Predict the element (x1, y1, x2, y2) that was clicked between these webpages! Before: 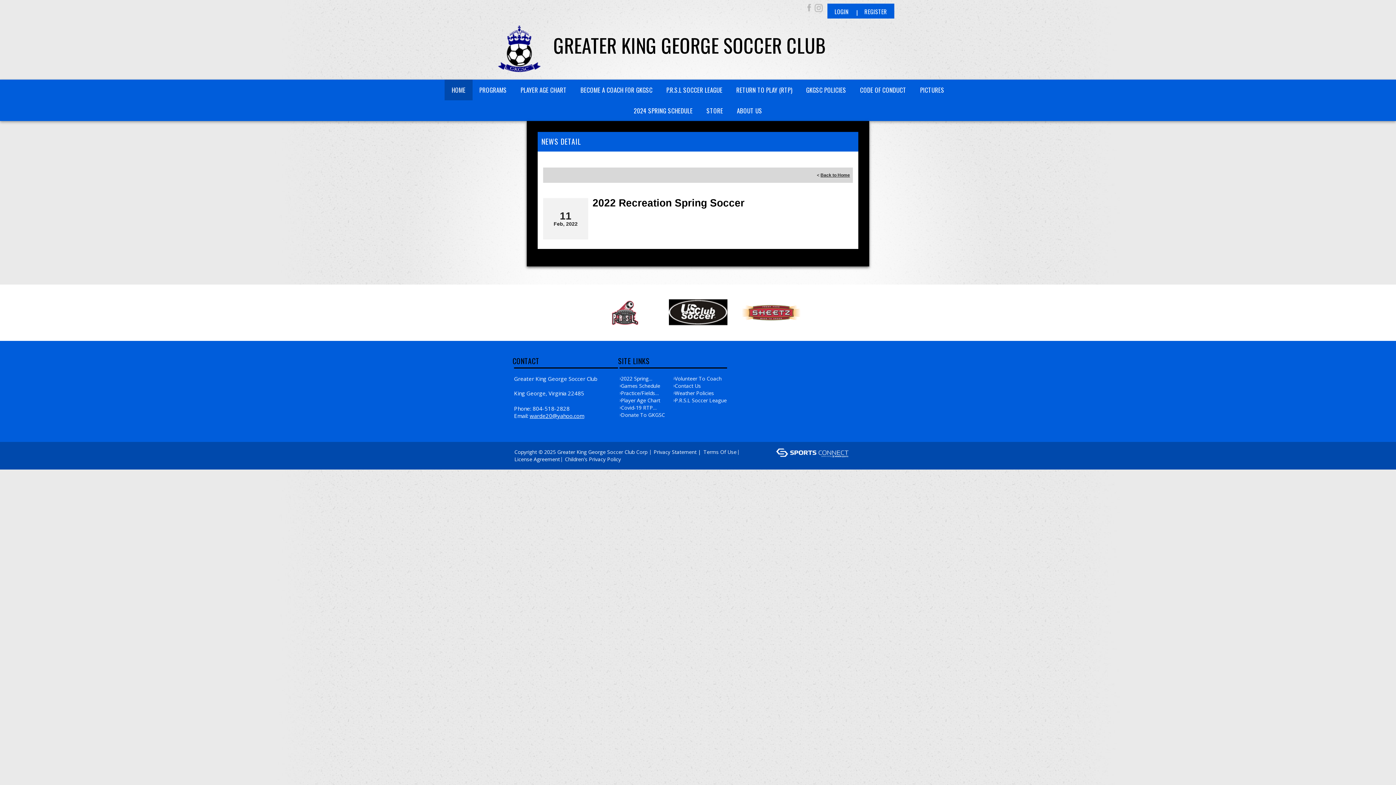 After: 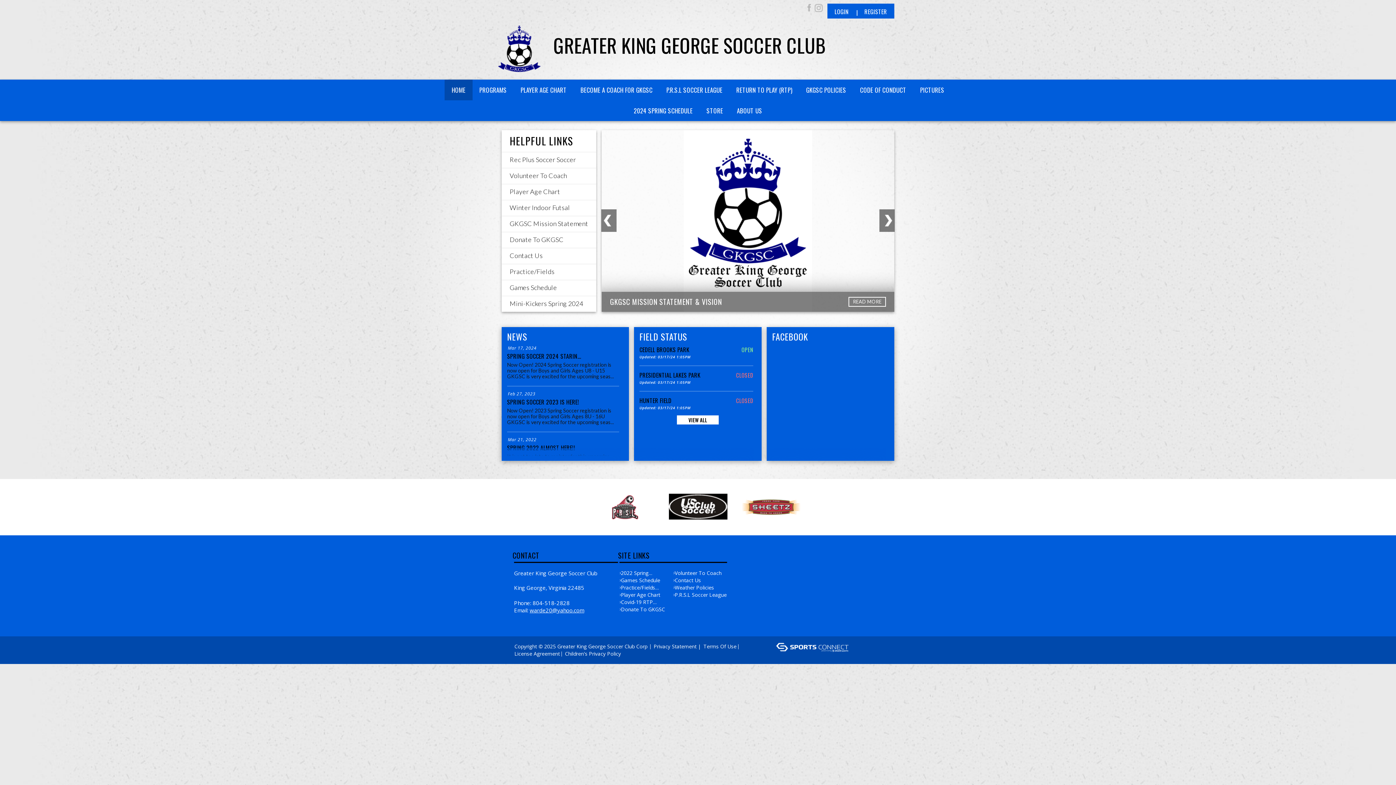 Action: label: Back to Home bbox: (820, 172, 850, 177)